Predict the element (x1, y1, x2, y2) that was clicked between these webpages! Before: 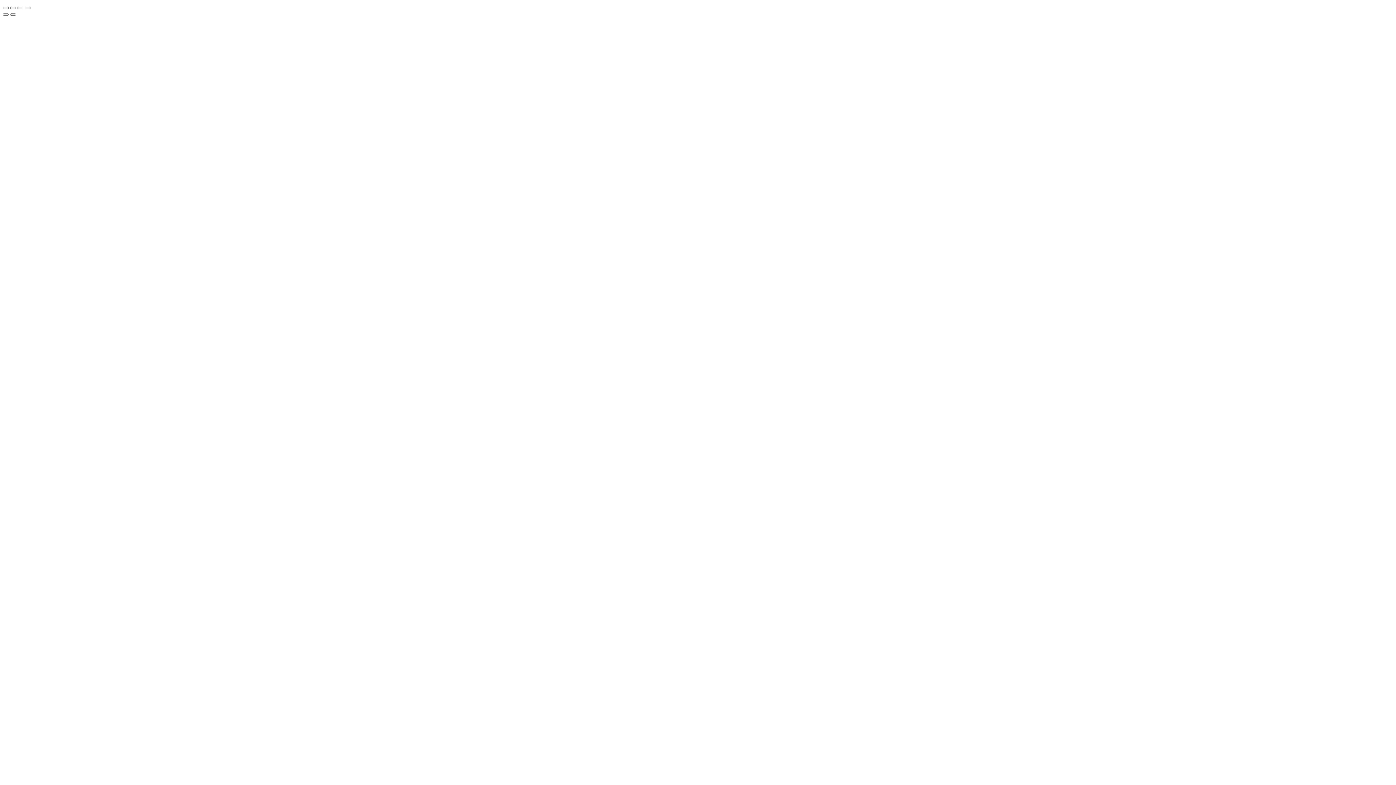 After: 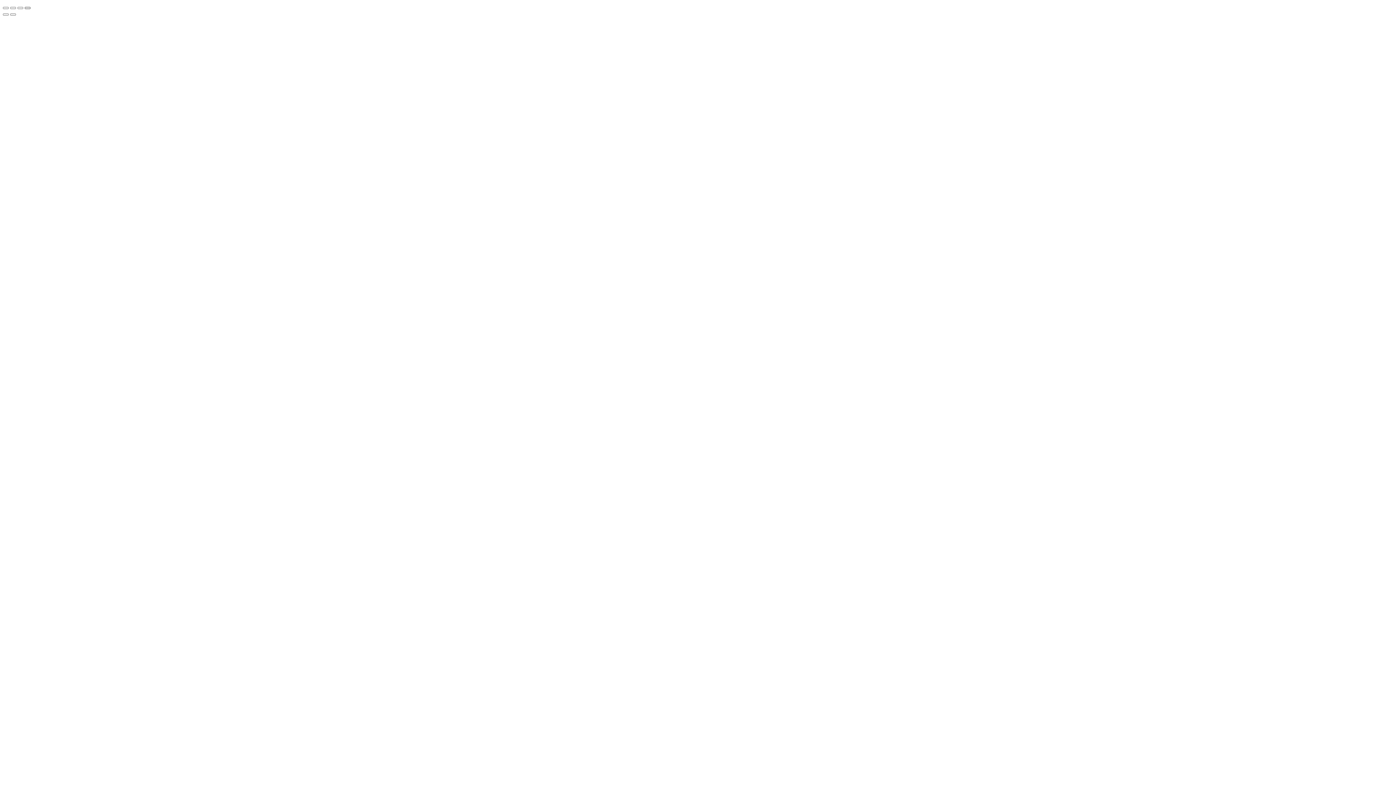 Action: label: Zoom in/out bbox: (24, 6, 30, 9)